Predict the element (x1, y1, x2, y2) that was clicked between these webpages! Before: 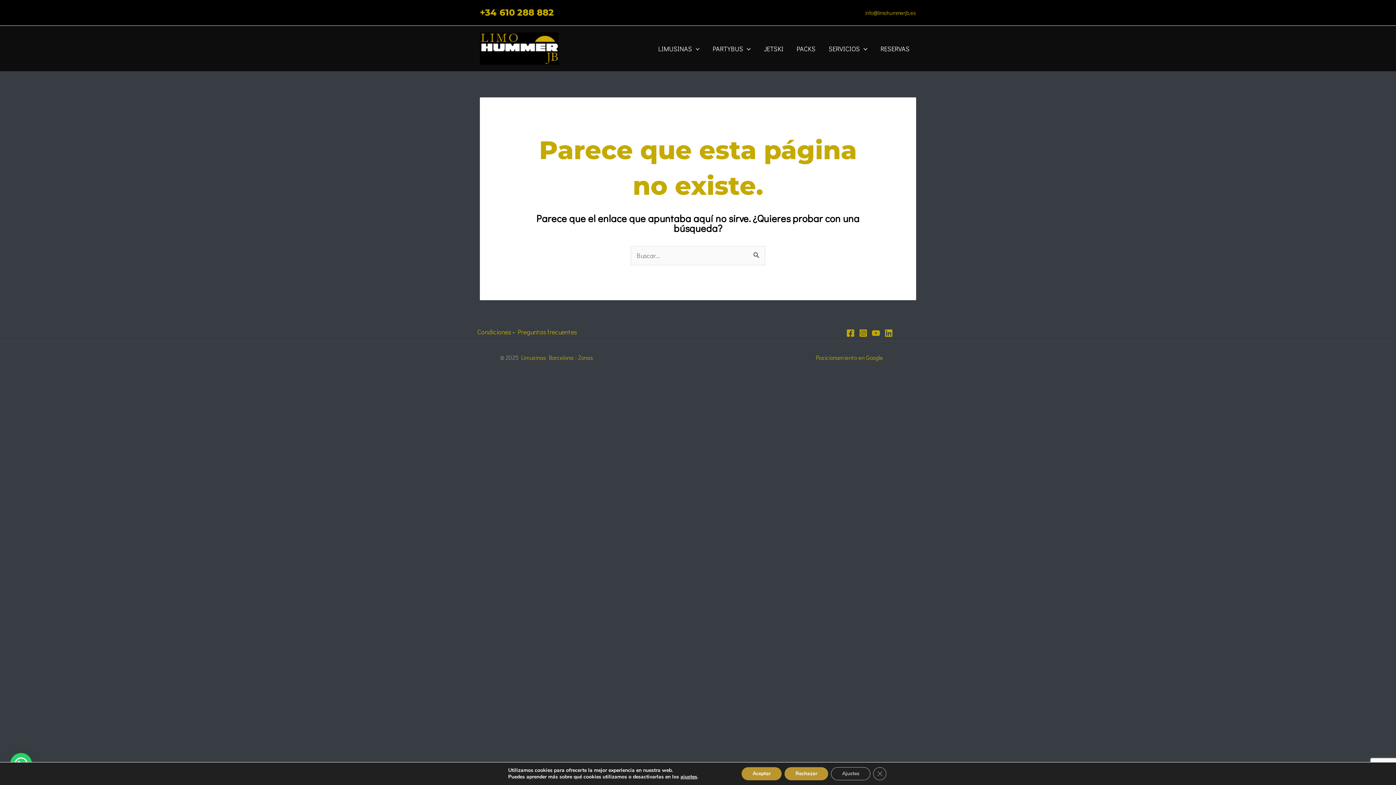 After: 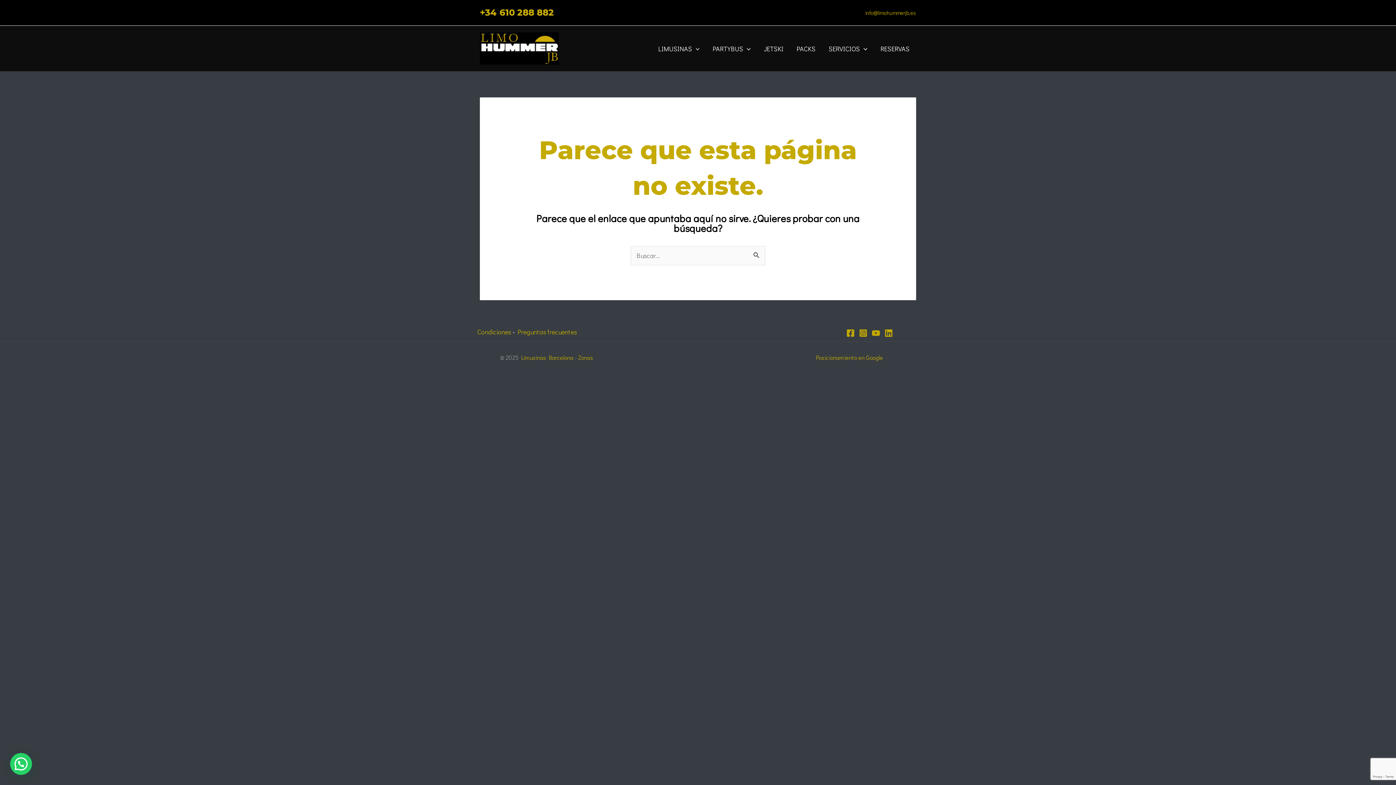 Action: label: Cerrar el banner de cookies RGPD bbox: (873, 767, 886, 780)